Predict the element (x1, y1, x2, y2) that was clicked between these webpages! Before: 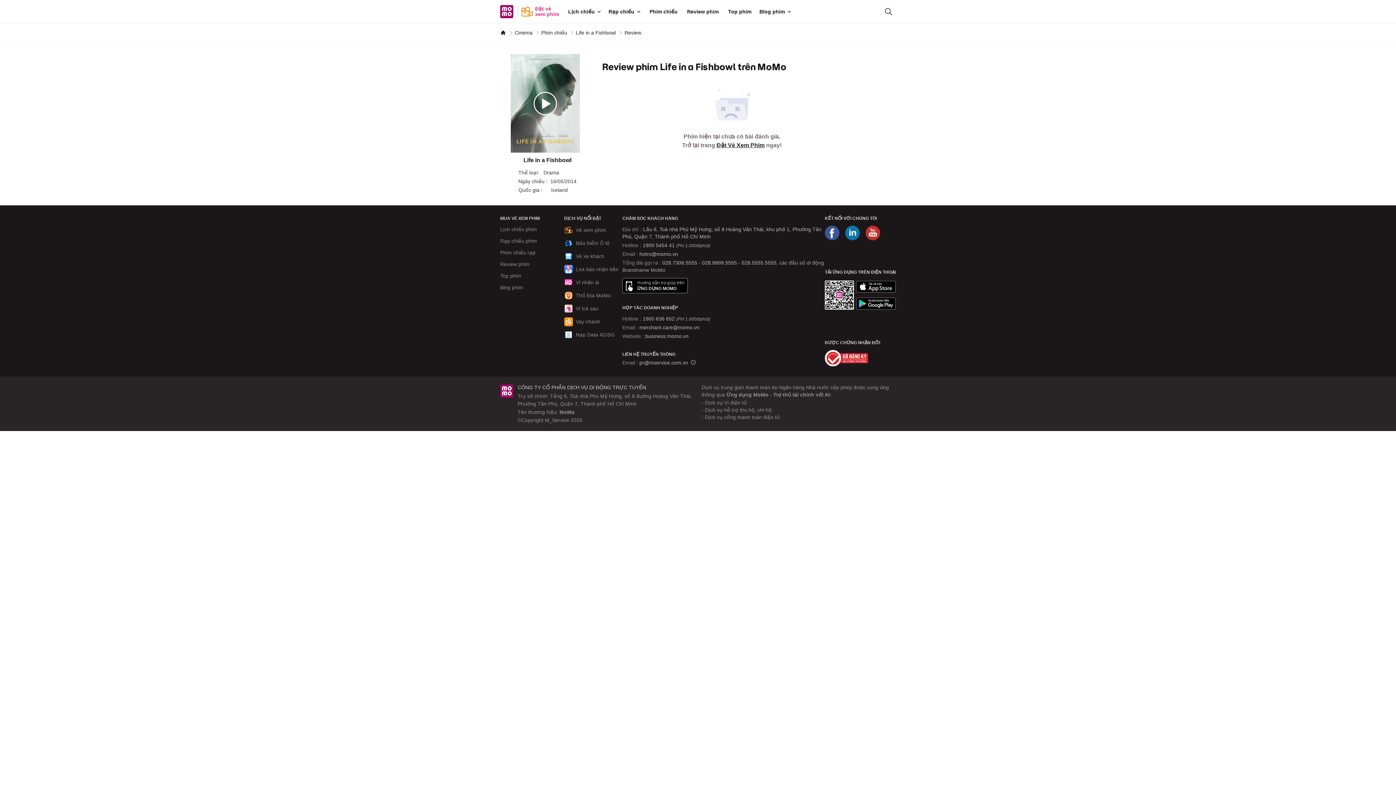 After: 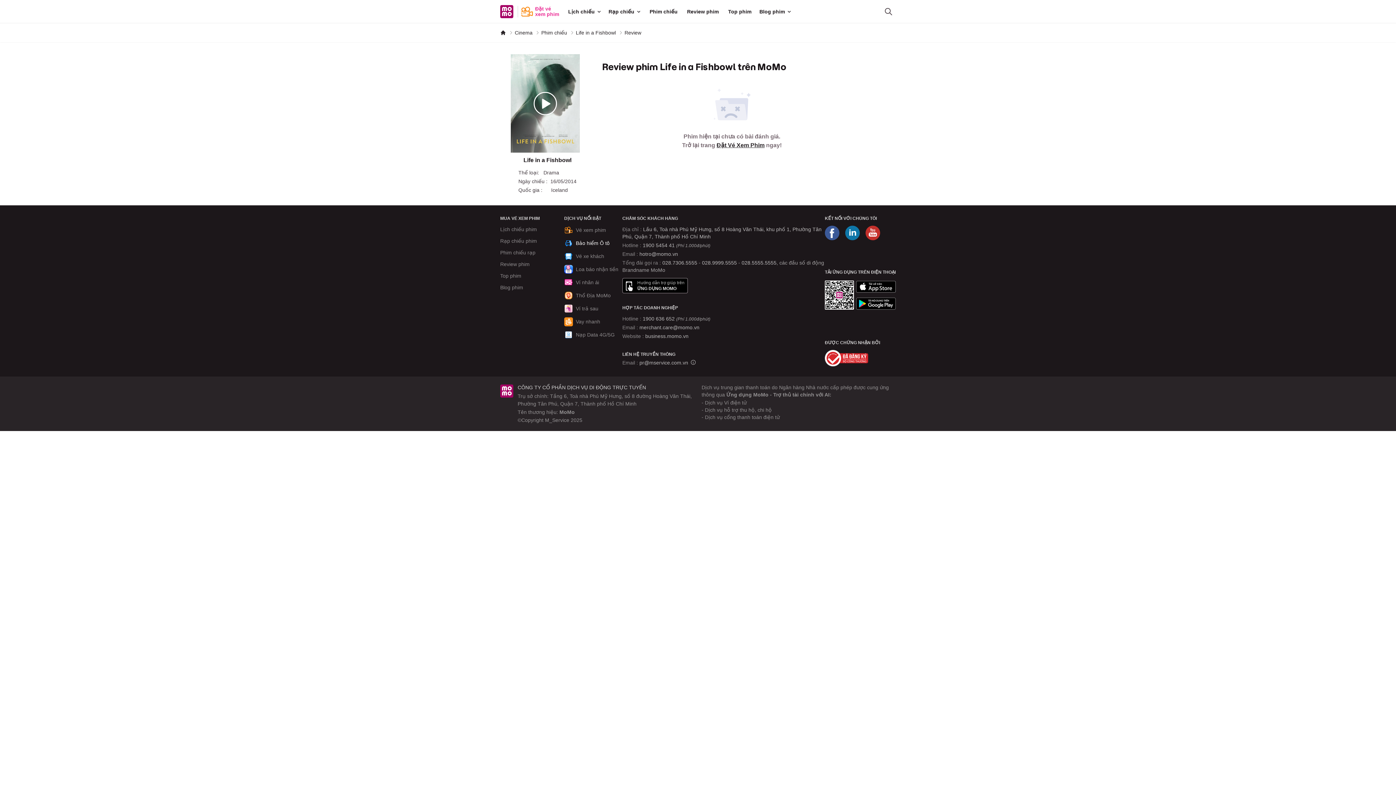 Action: bbox: (564, 239, 609, 247) label: Bảo hiểm Ô tô